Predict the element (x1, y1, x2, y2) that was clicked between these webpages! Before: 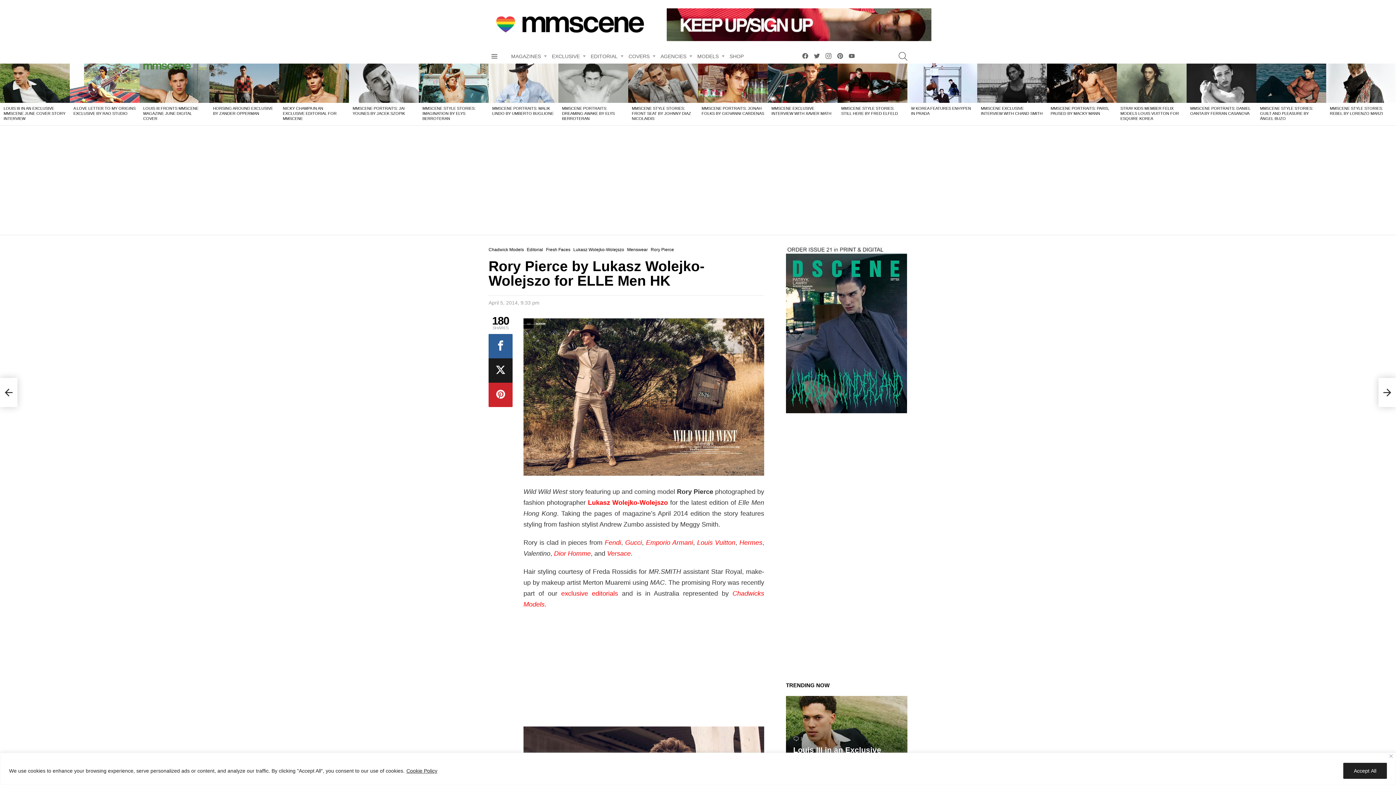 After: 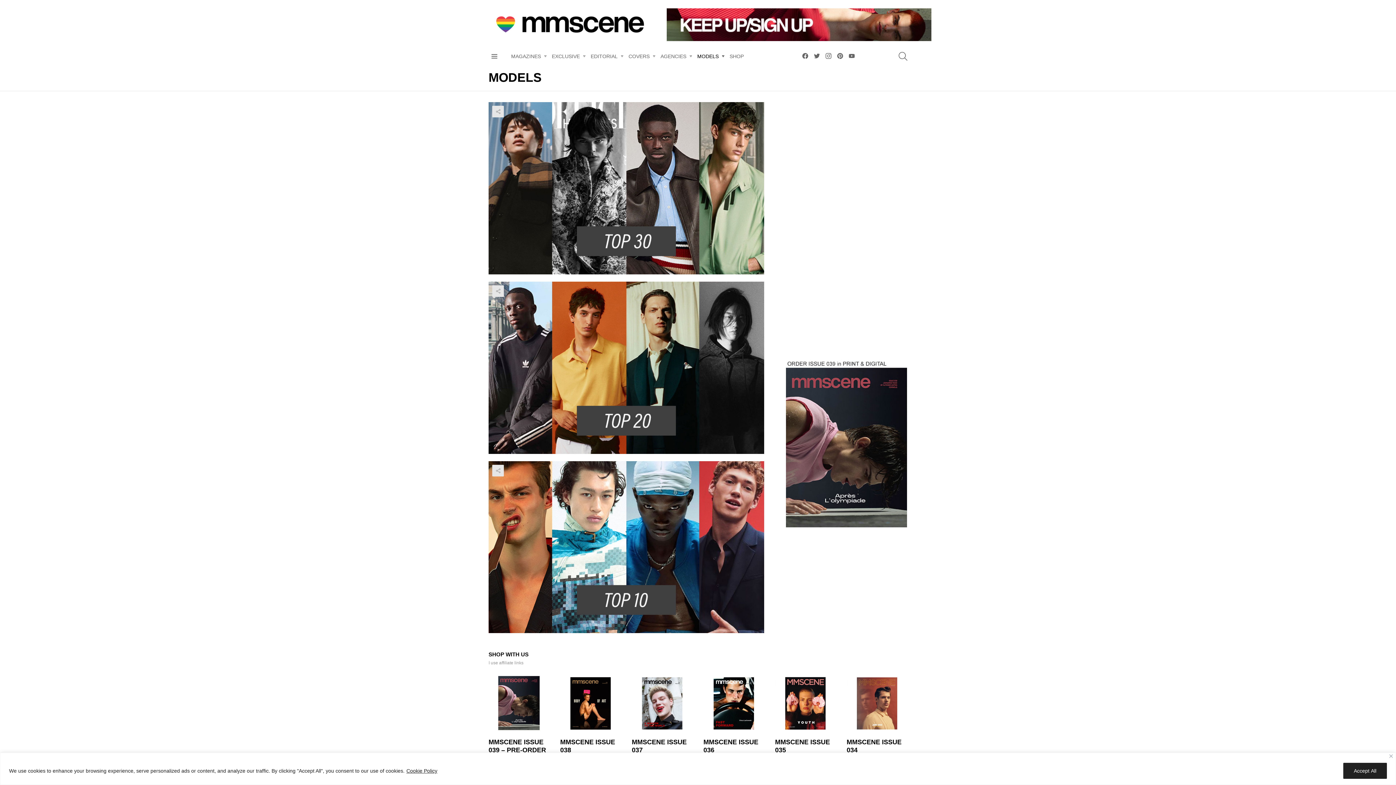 Action: label: MODELS bbox: (693, 50, 724, 61)